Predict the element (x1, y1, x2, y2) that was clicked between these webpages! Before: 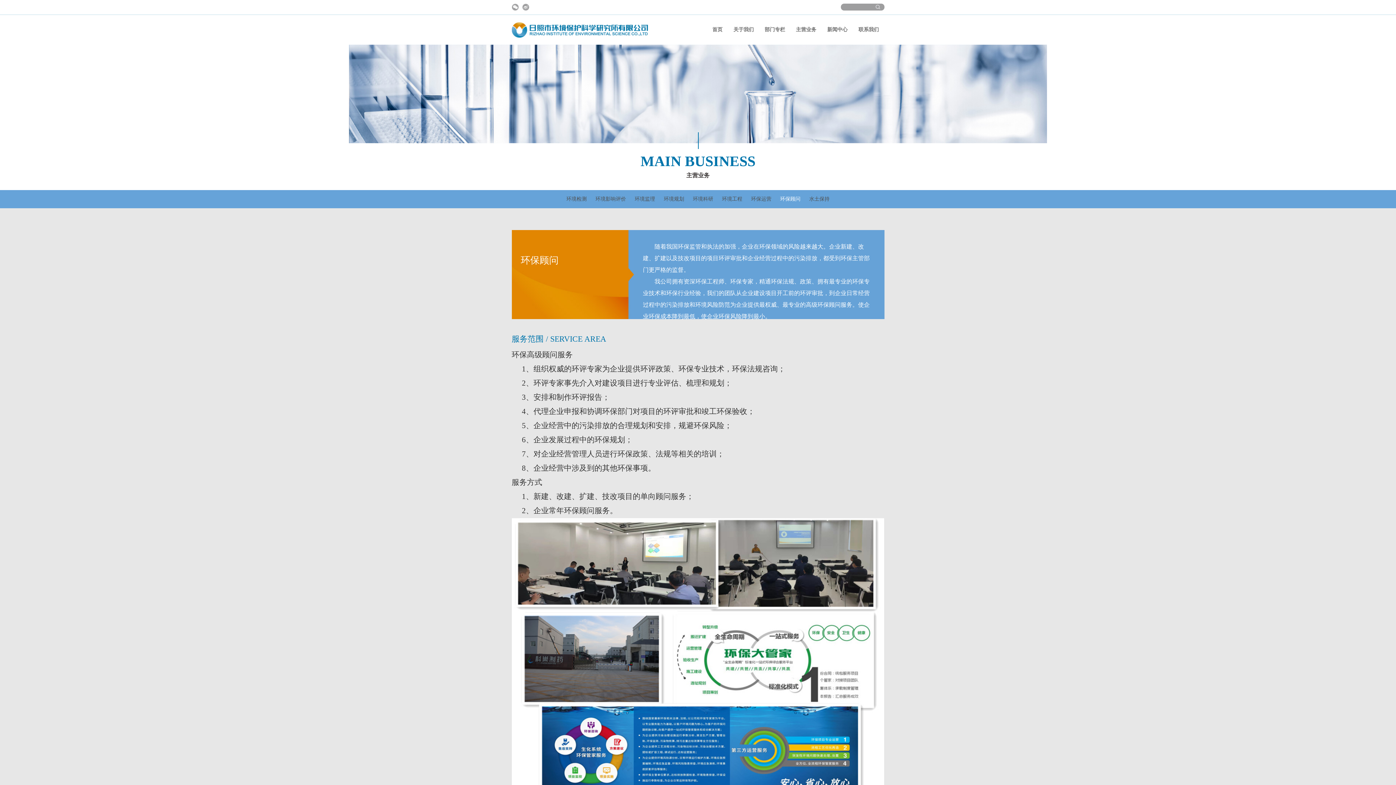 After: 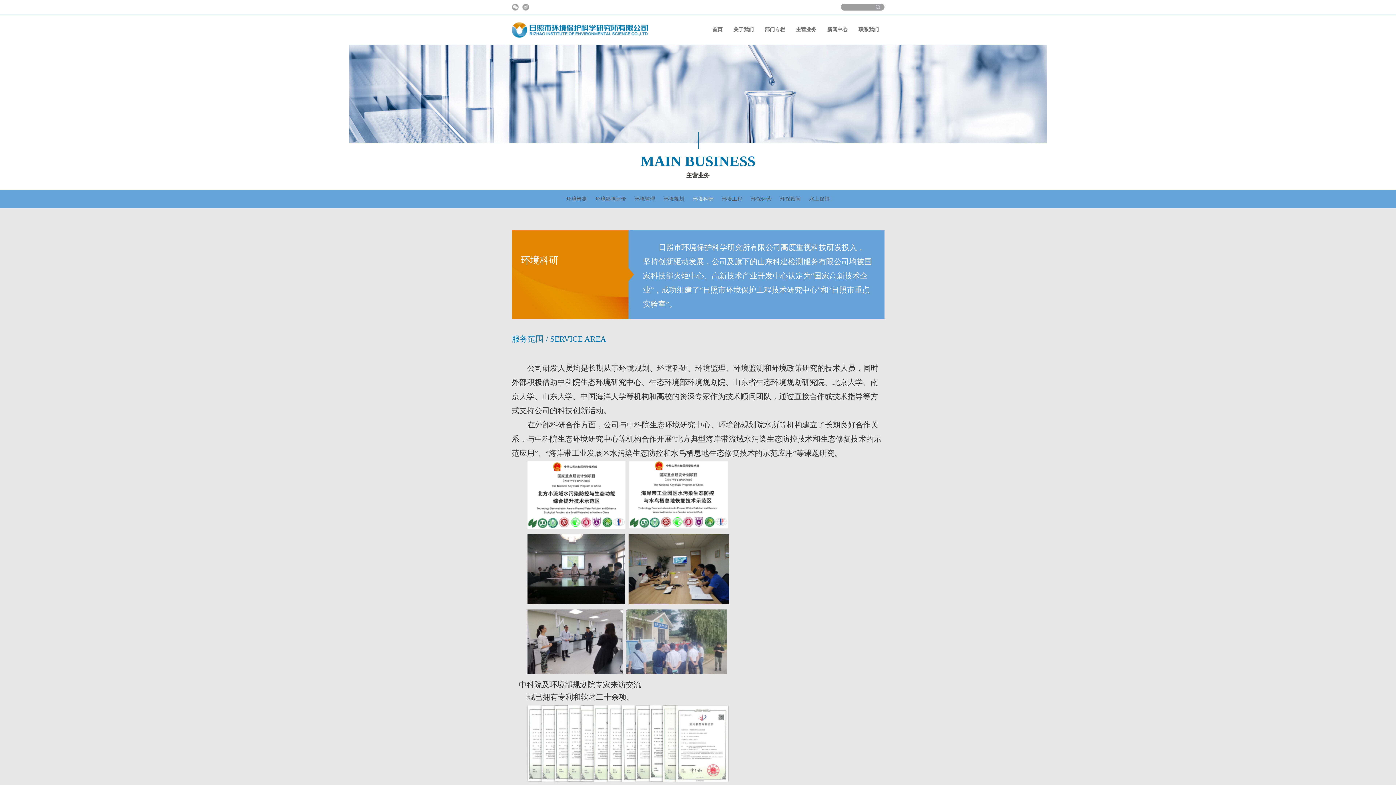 Action: bbox: (693, 196, 713, 201) label: 环境科研